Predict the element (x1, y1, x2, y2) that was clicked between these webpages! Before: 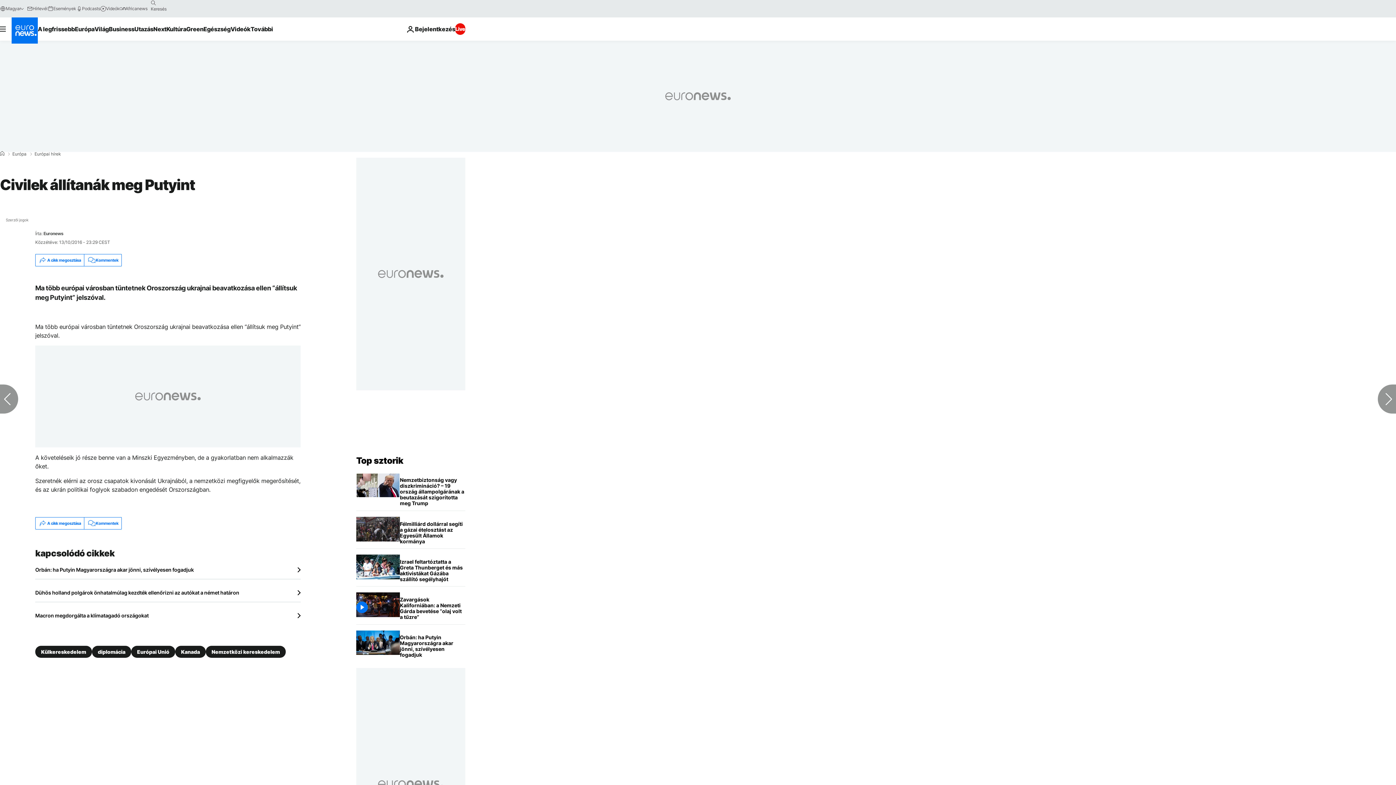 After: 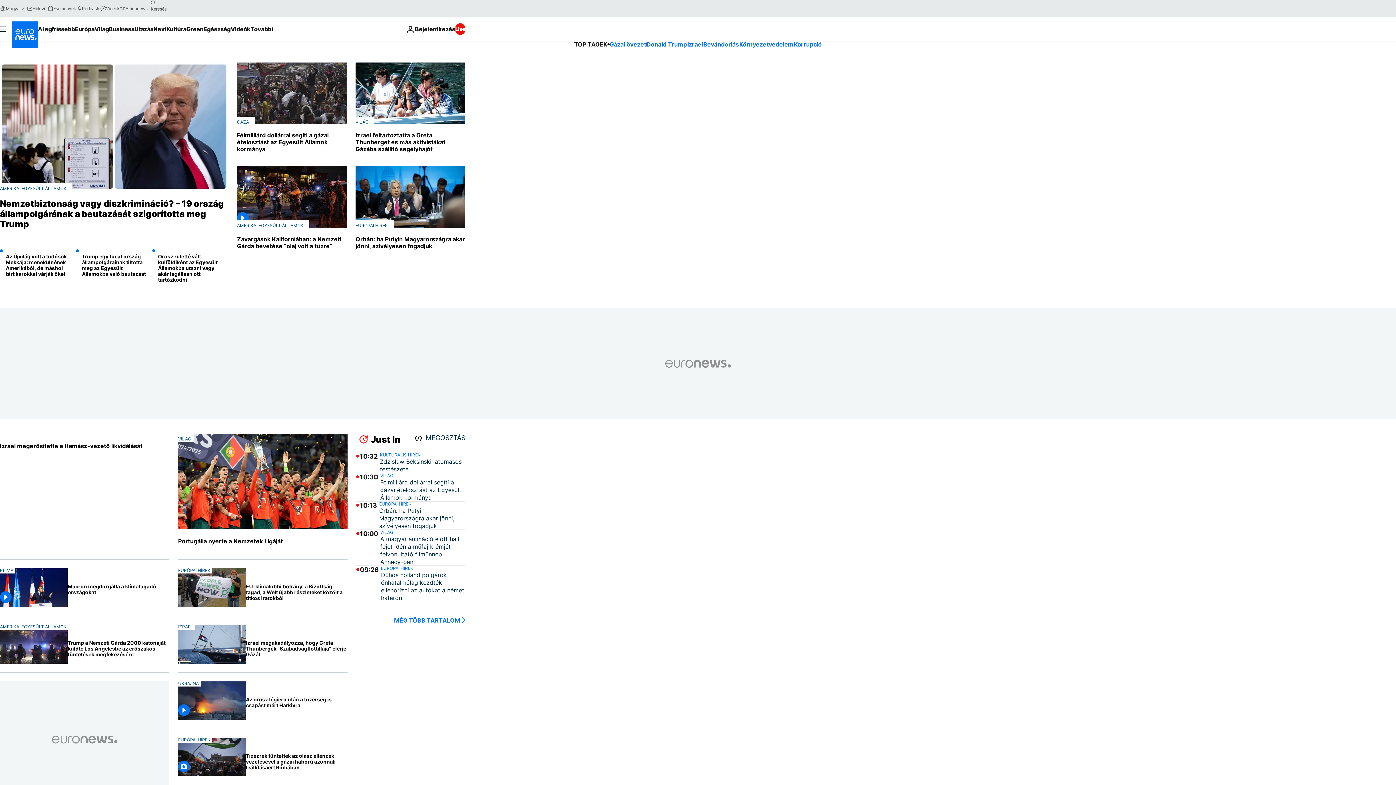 Action: bbox: (0, 151, 4, 156) label: Home